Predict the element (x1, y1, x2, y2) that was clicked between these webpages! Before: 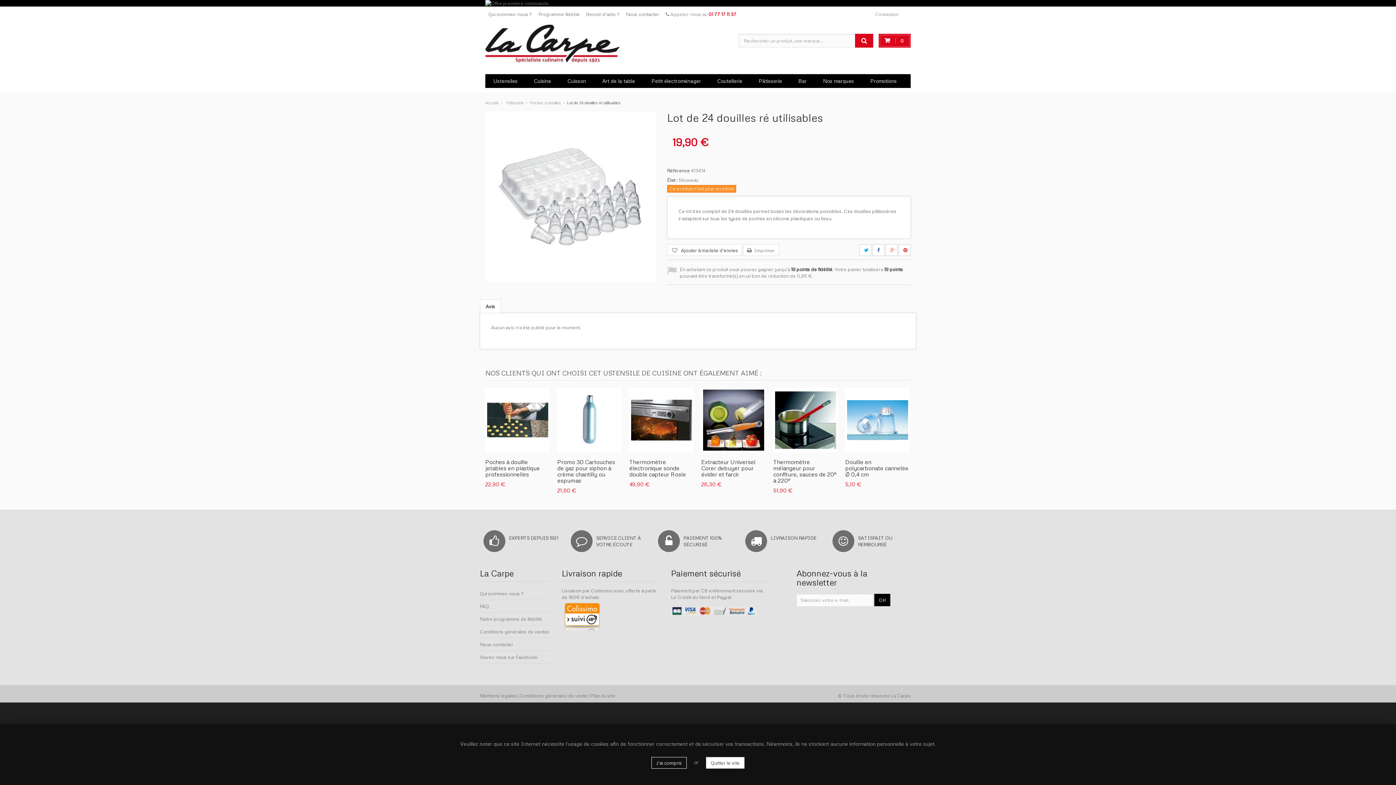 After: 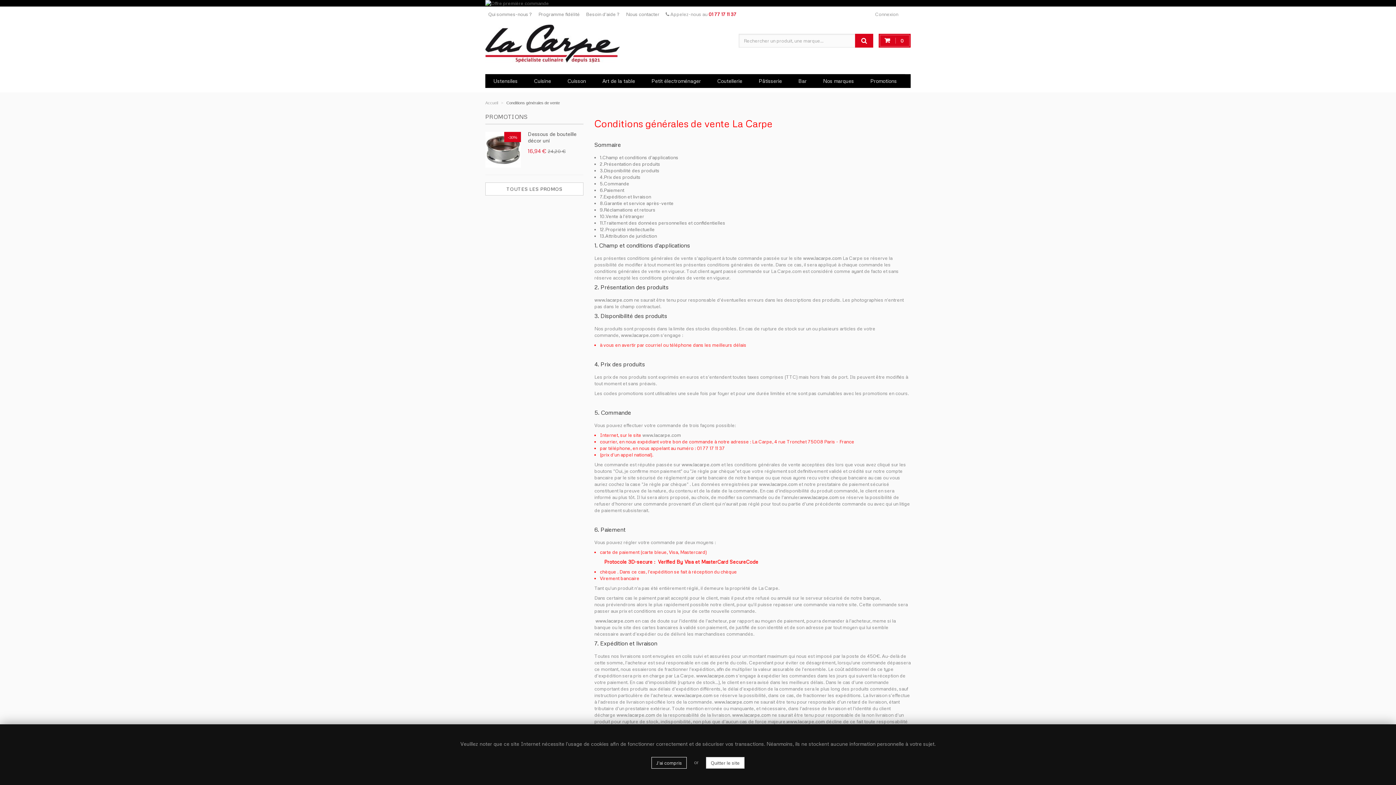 Action: label: Conditions générales de ventes bbox: (480, 628, 549, 634)